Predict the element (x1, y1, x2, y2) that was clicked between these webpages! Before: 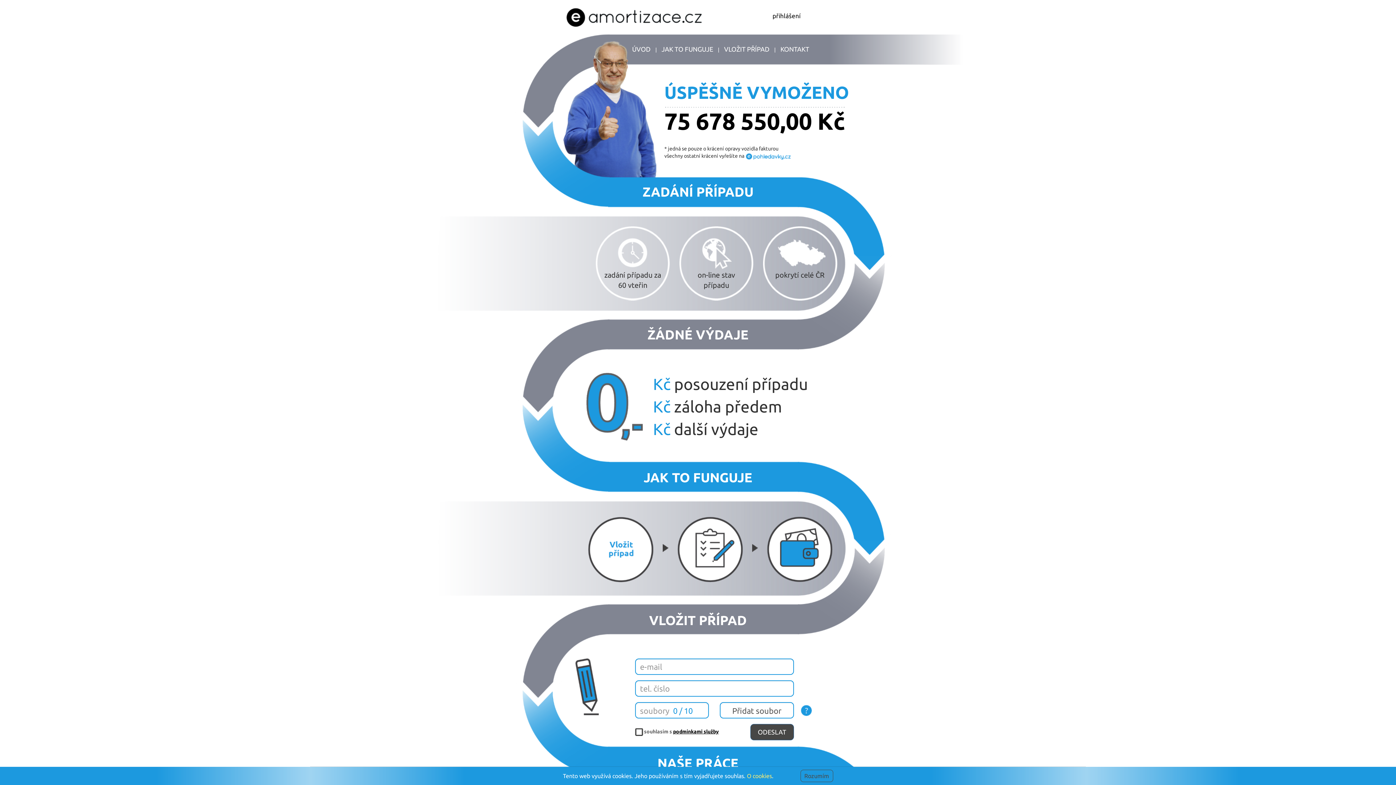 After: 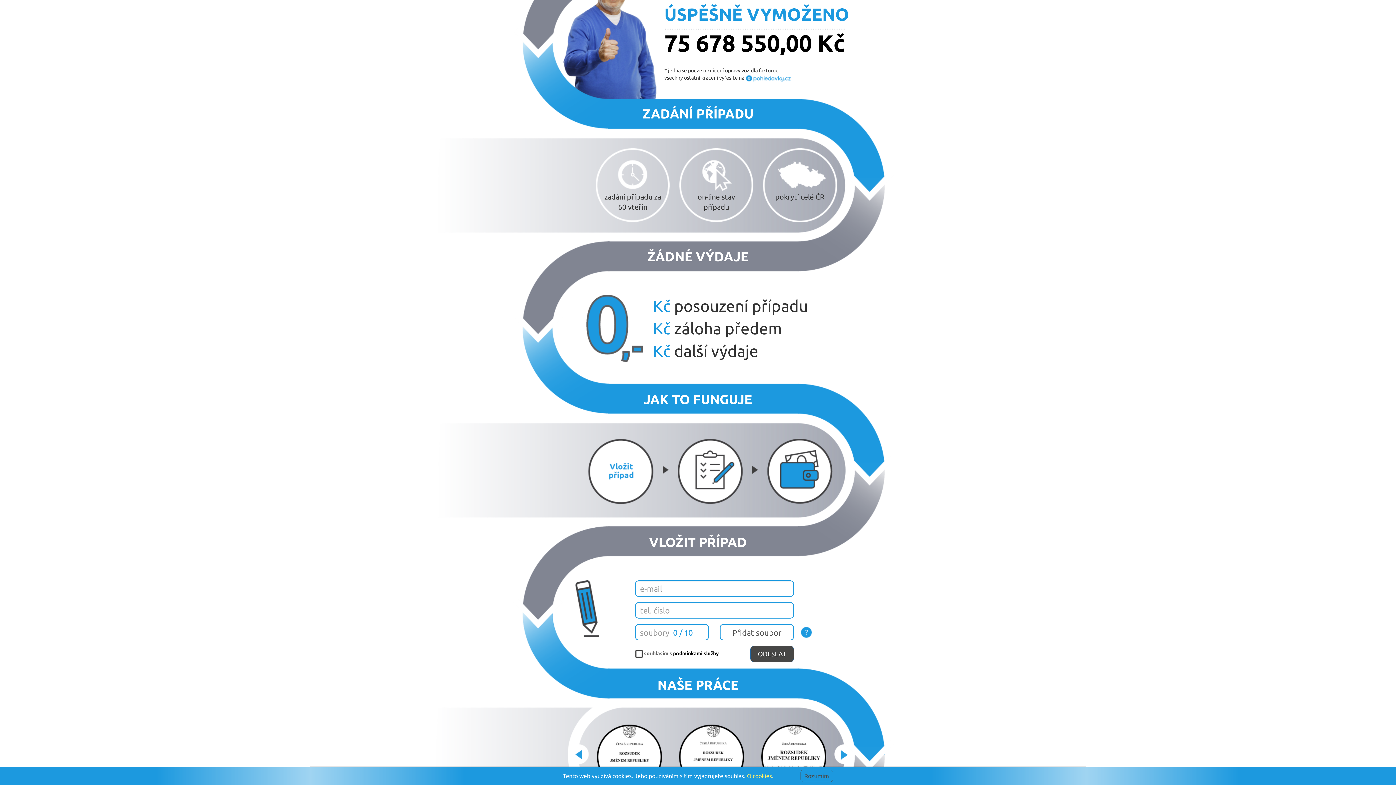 Action: bbox: (632, 45, 650, 52) label: ÚVOD